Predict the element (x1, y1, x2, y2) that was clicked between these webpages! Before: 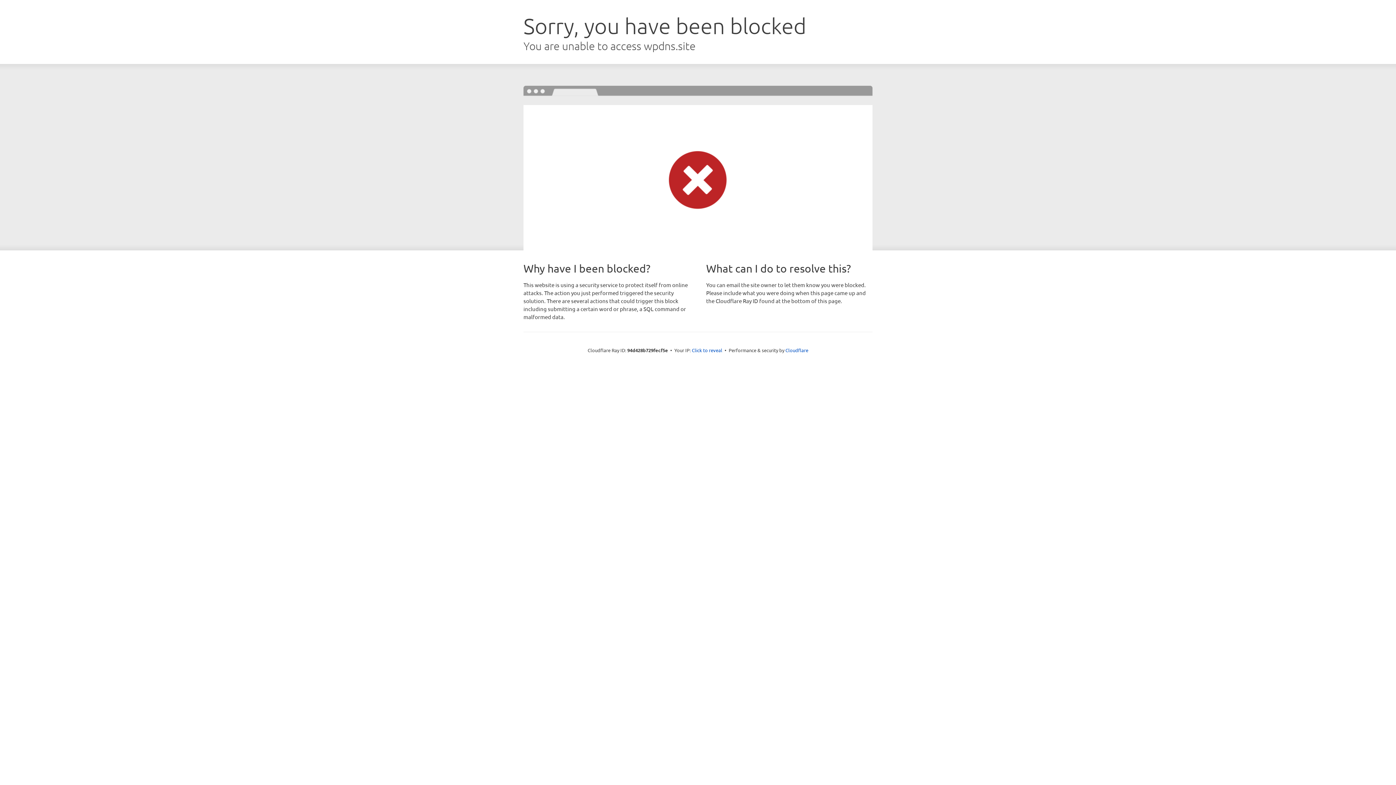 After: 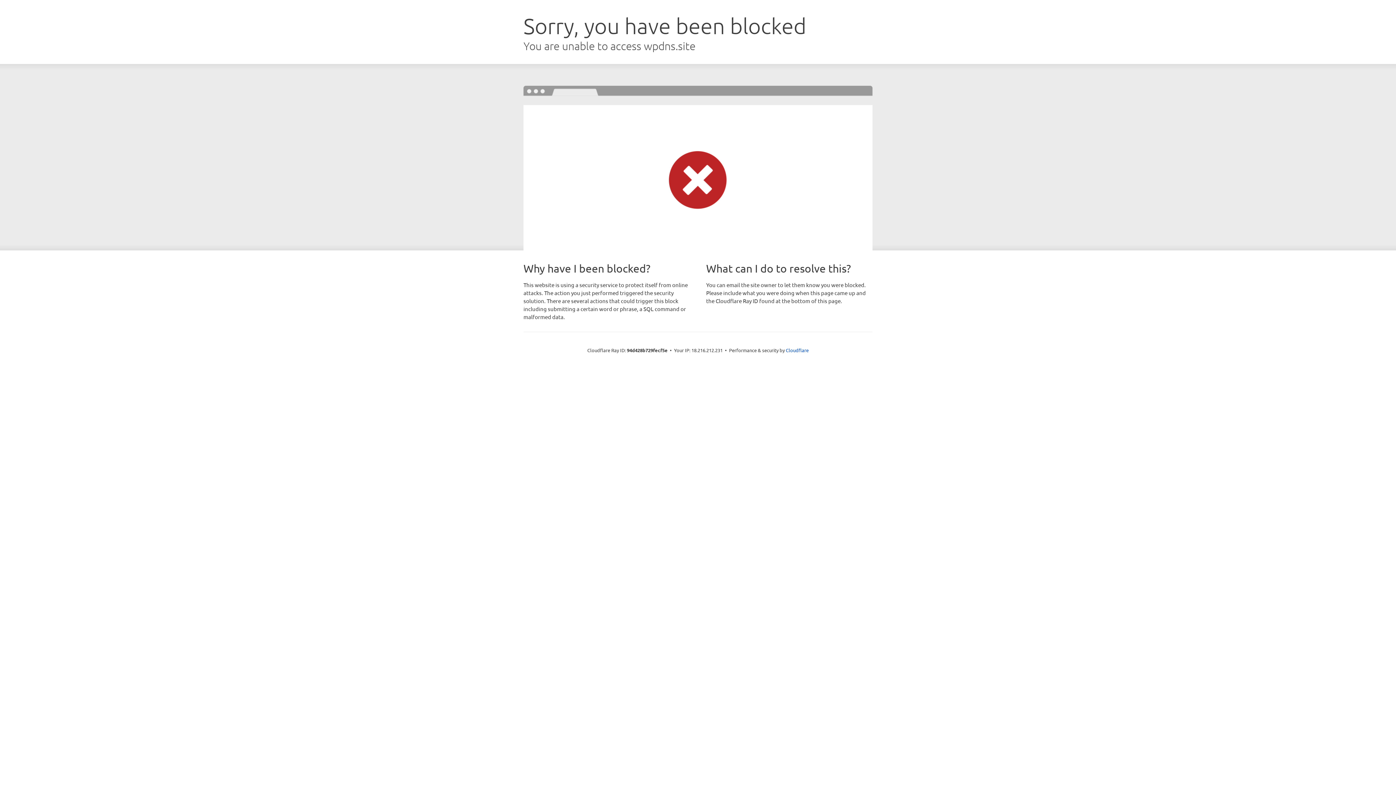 Action: bbox: (692, 346, 722, 353) label: Click to reveal